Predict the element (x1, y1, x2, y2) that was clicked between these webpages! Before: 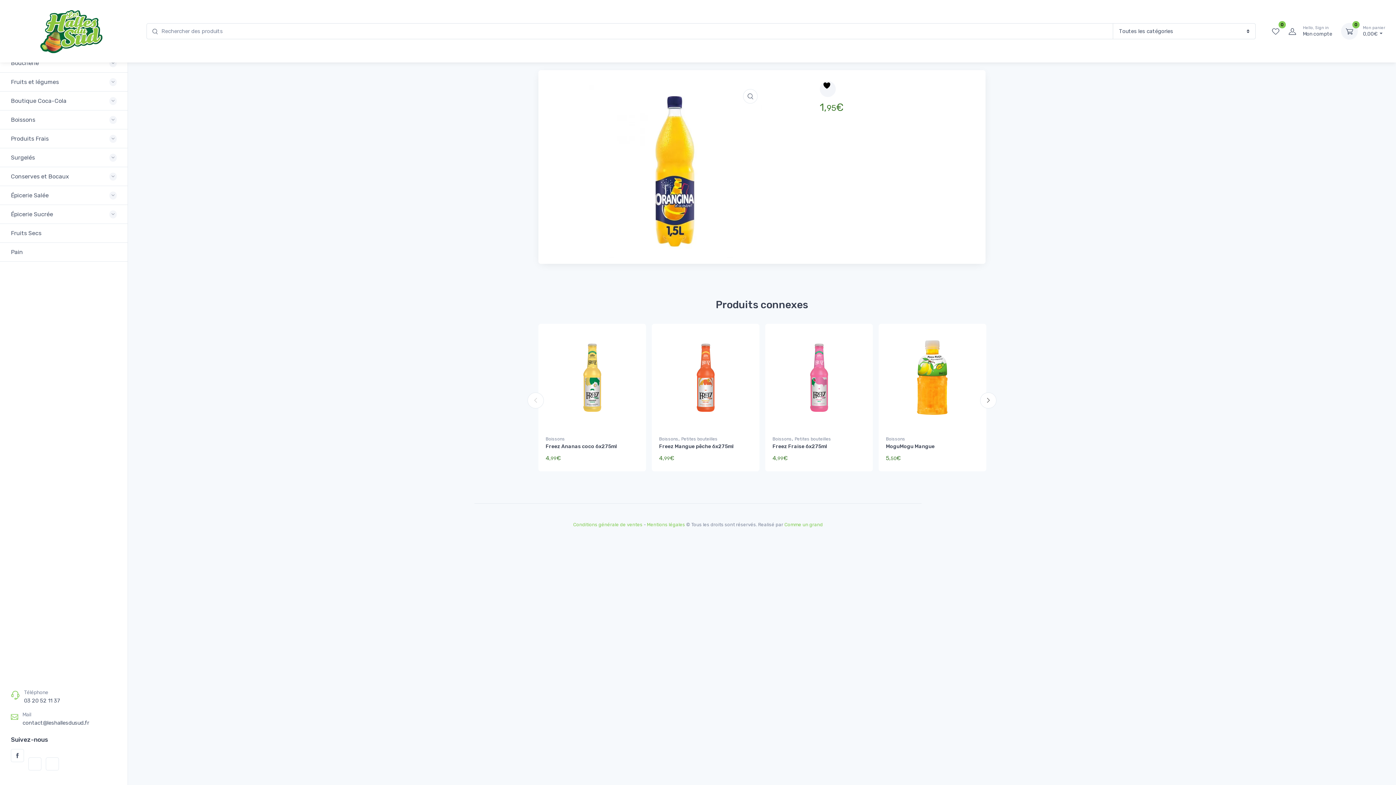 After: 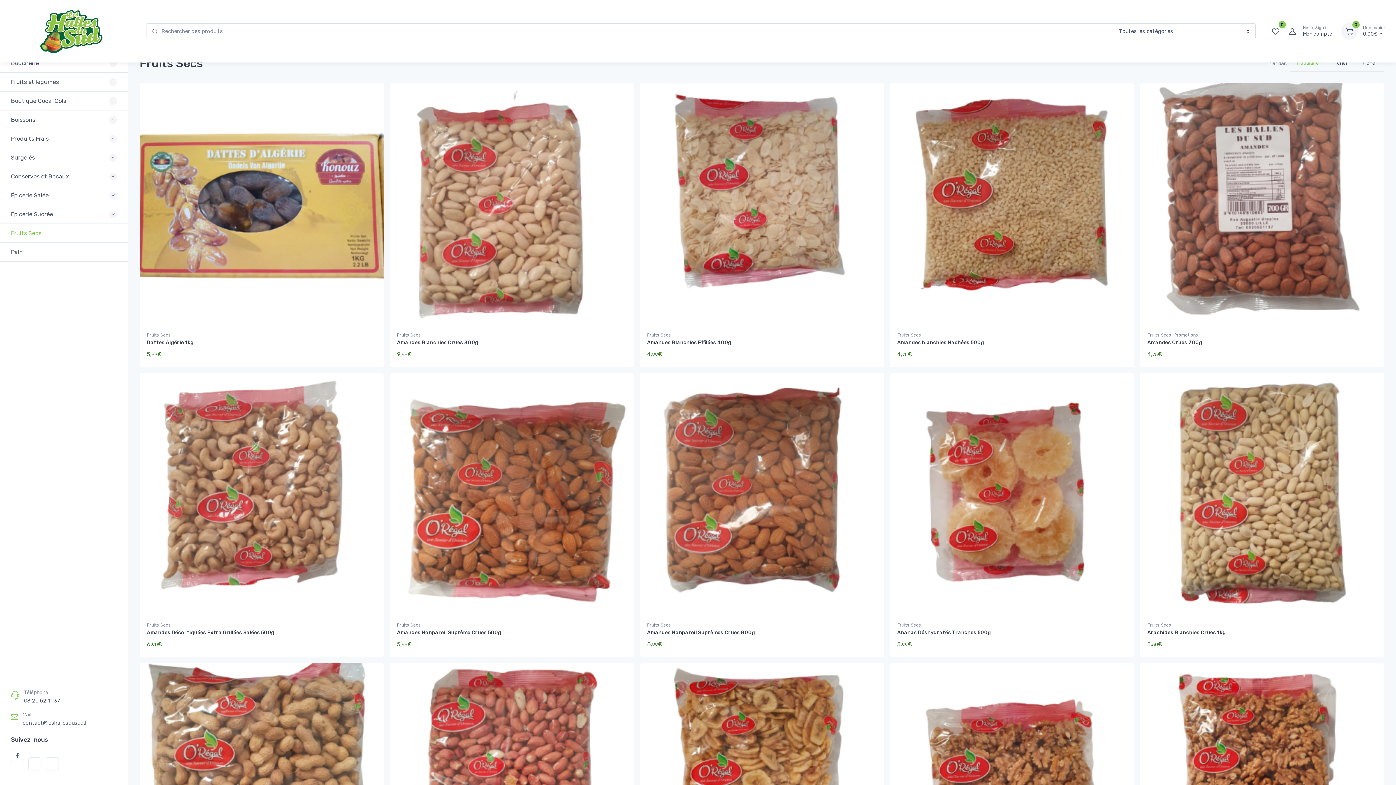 Action: label: Fruits Secs bbox: (10, 224, 116, 242)